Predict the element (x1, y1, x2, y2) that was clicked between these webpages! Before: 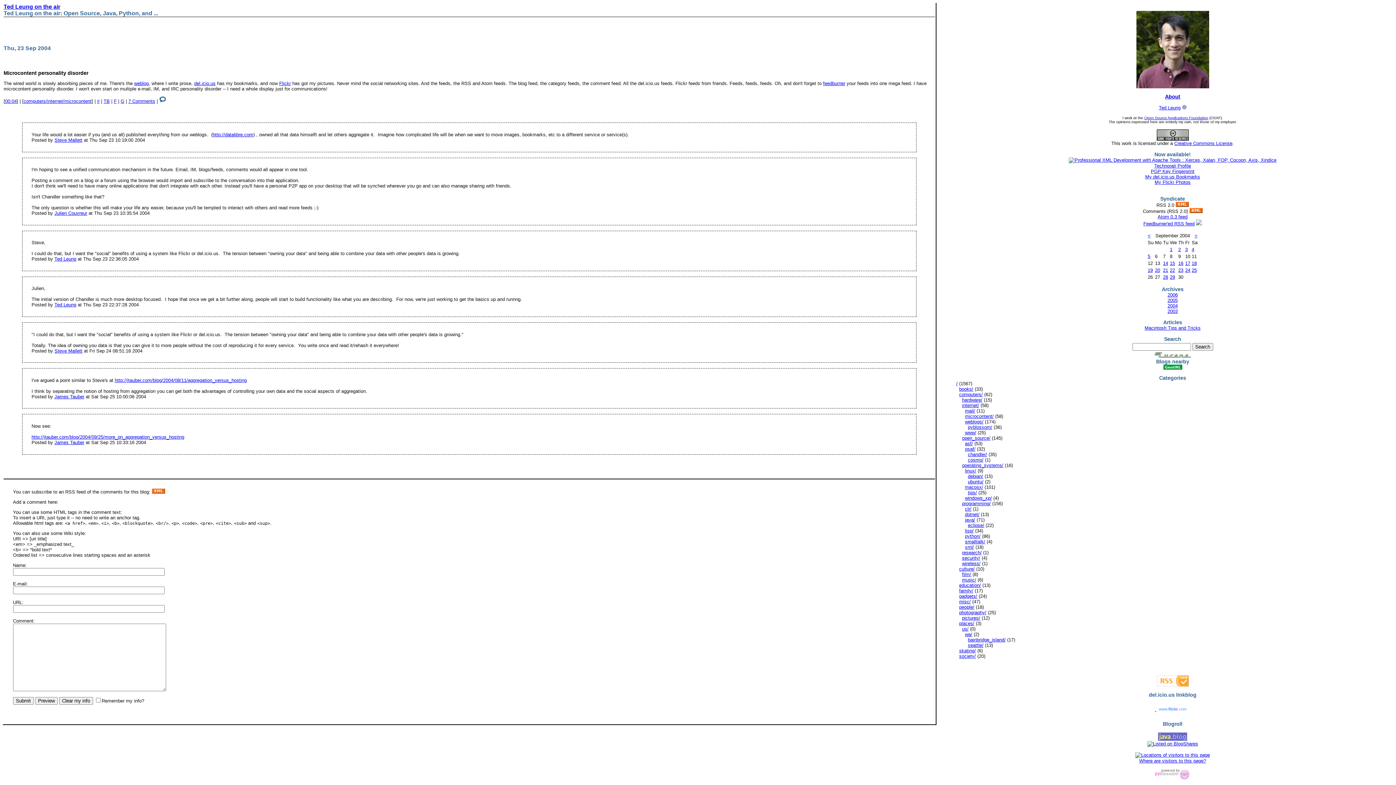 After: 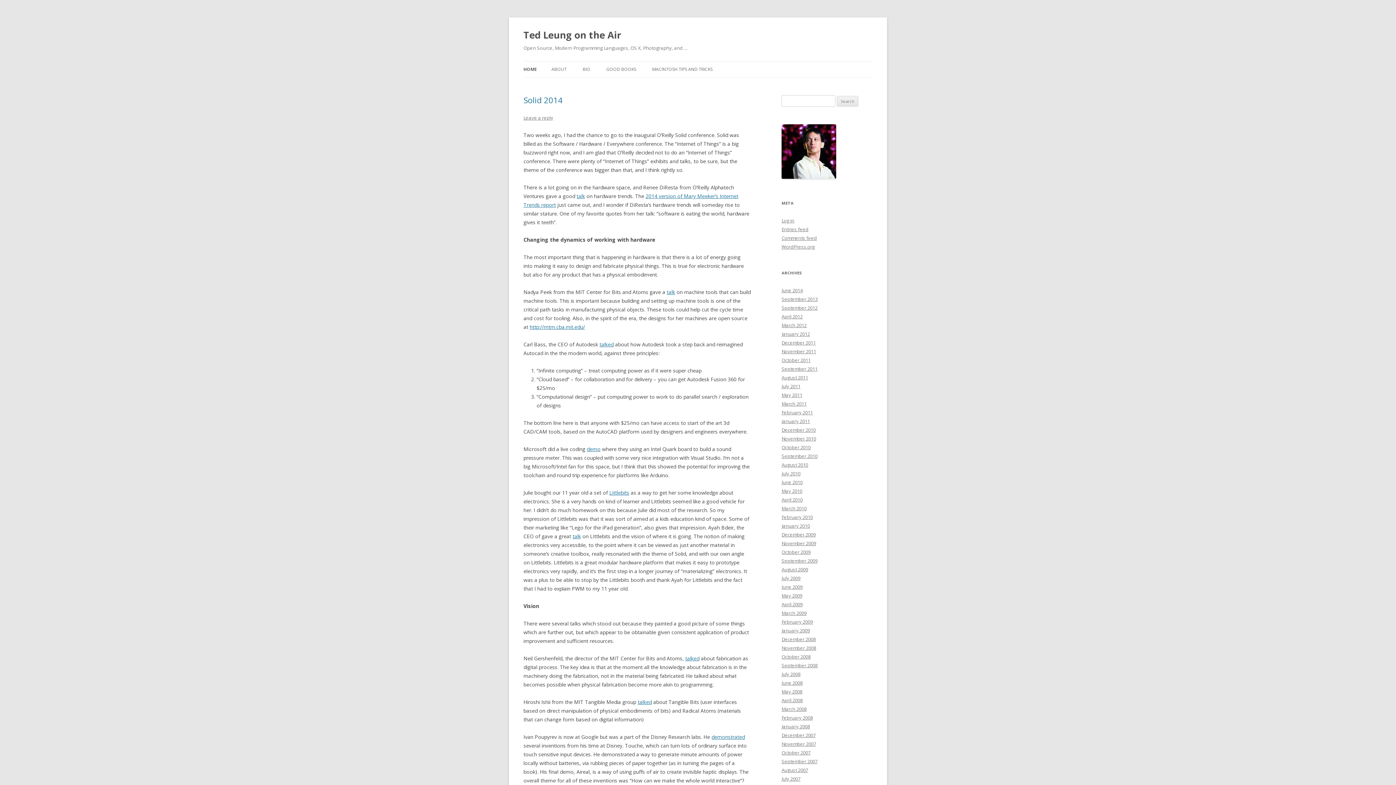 Action: bbox: (956, 381, 957, 386) label: /